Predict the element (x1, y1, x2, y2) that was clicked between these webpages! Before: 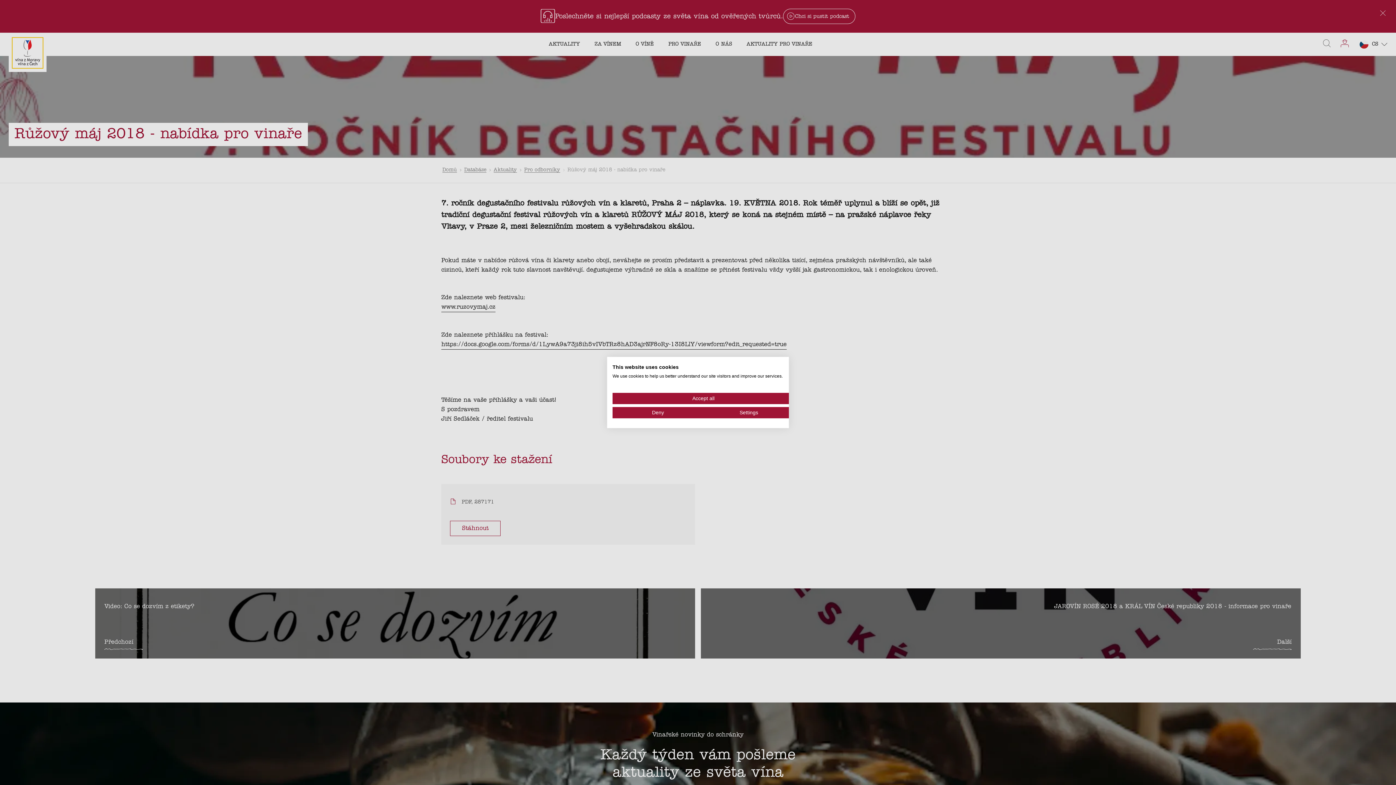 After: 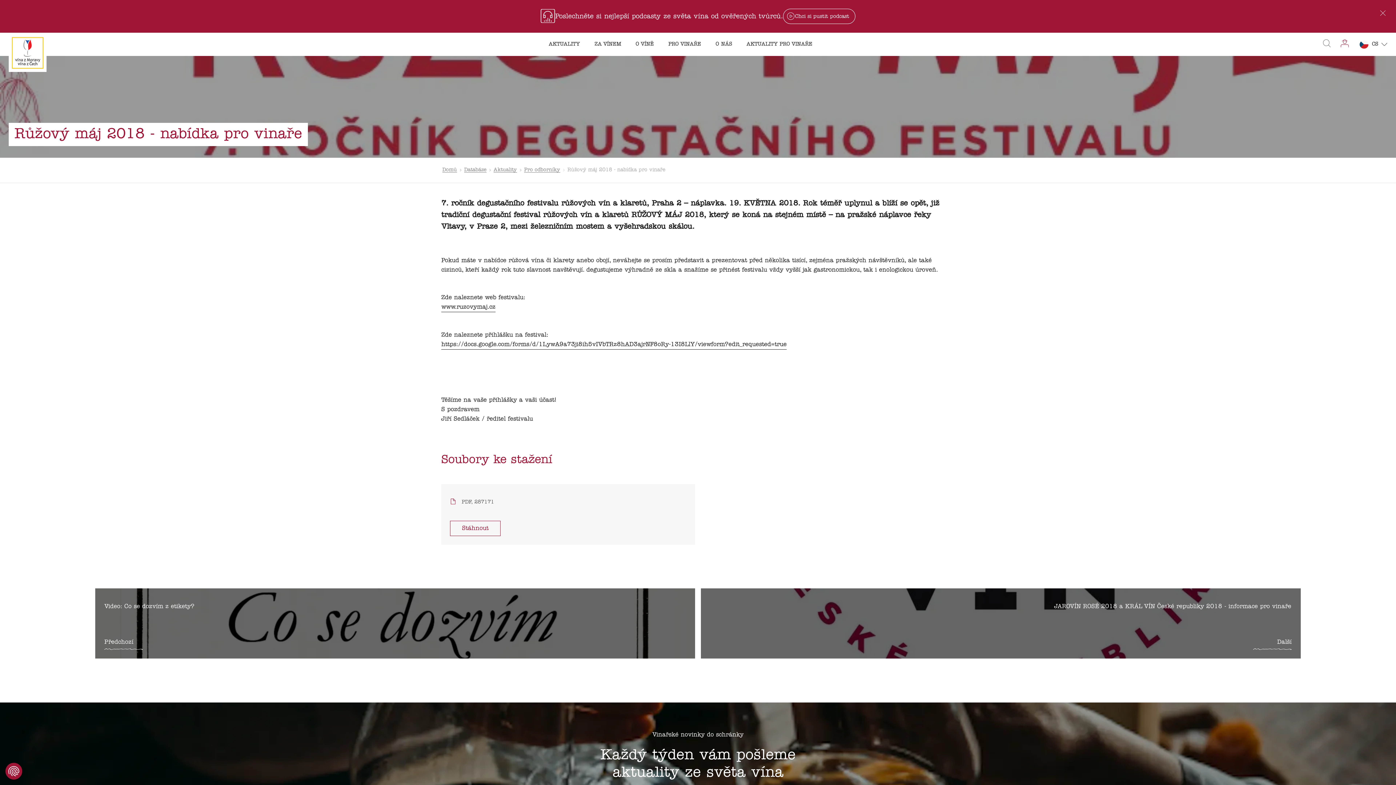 Action: bbox: (612, 393, 794, 404) label: Accept all cookies